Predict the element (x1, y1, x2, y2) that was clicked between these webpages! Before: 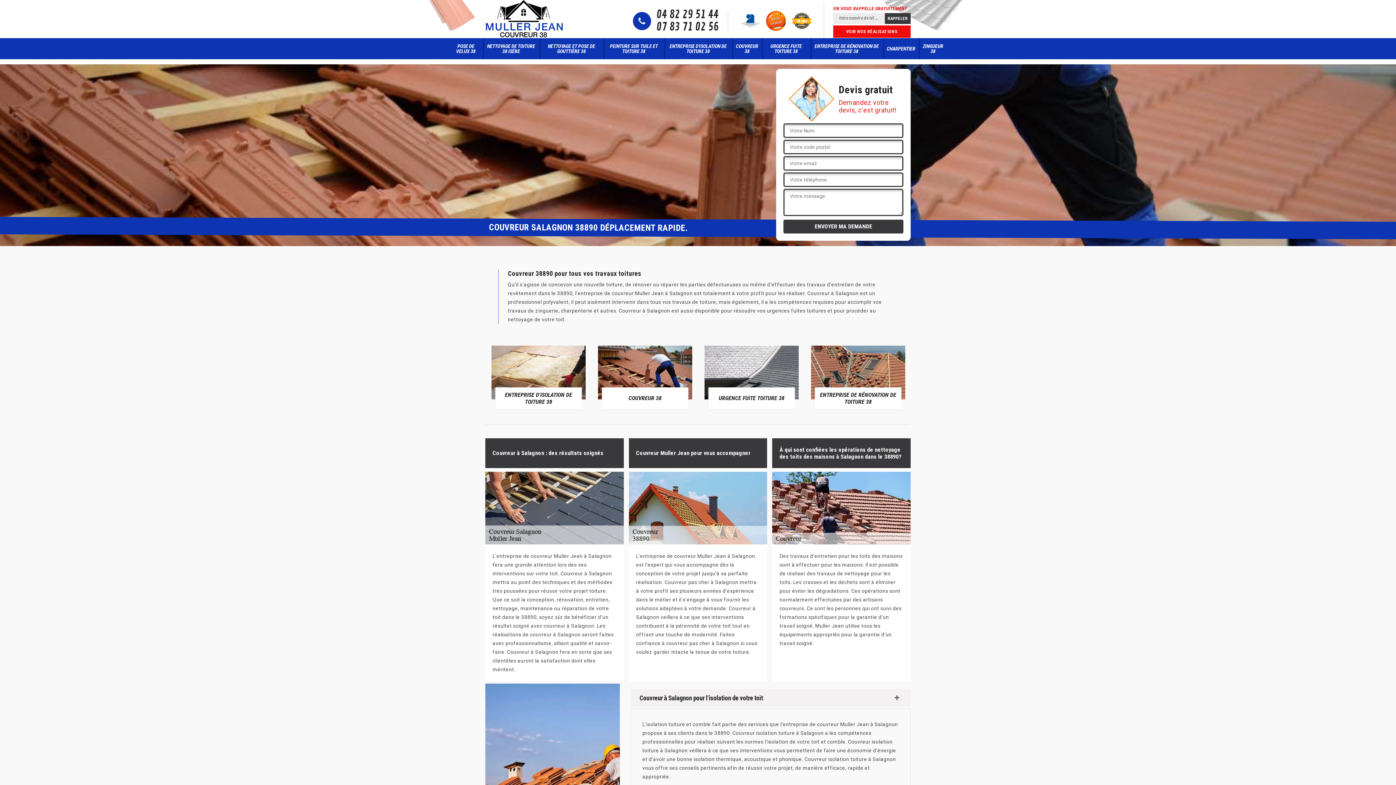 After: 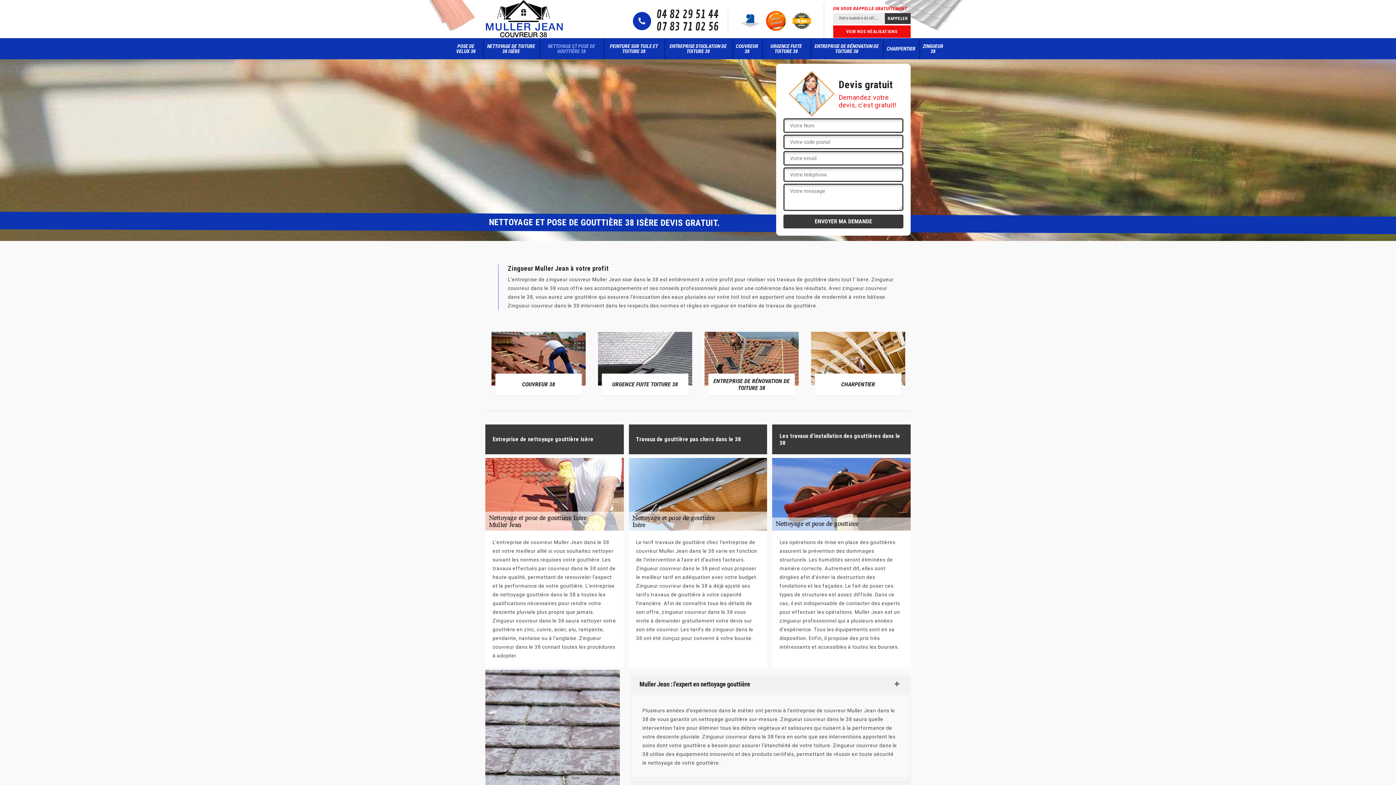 Action: bbox: (541, 38, 601, 59) label: NETTOYAGE ET POSE DE GOUTTIÈRE 38